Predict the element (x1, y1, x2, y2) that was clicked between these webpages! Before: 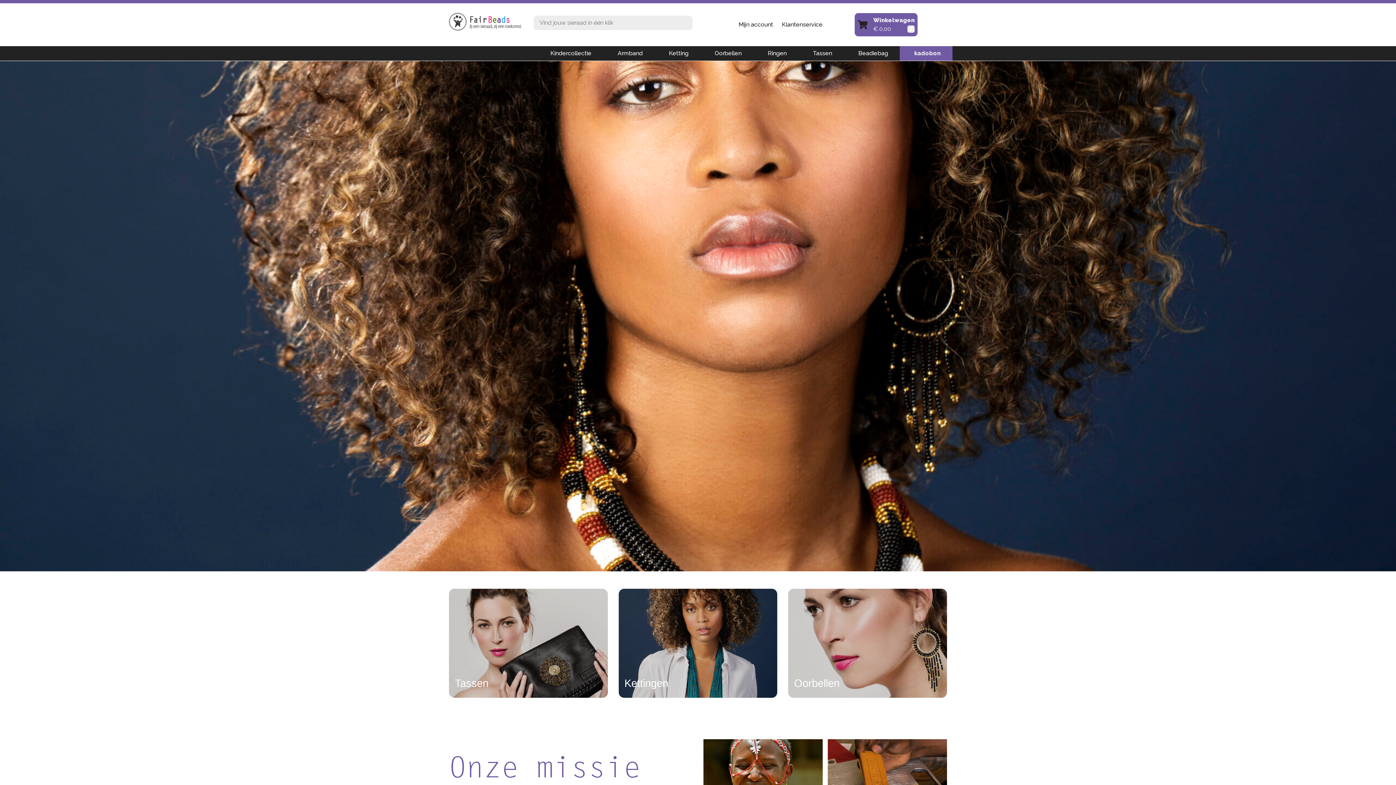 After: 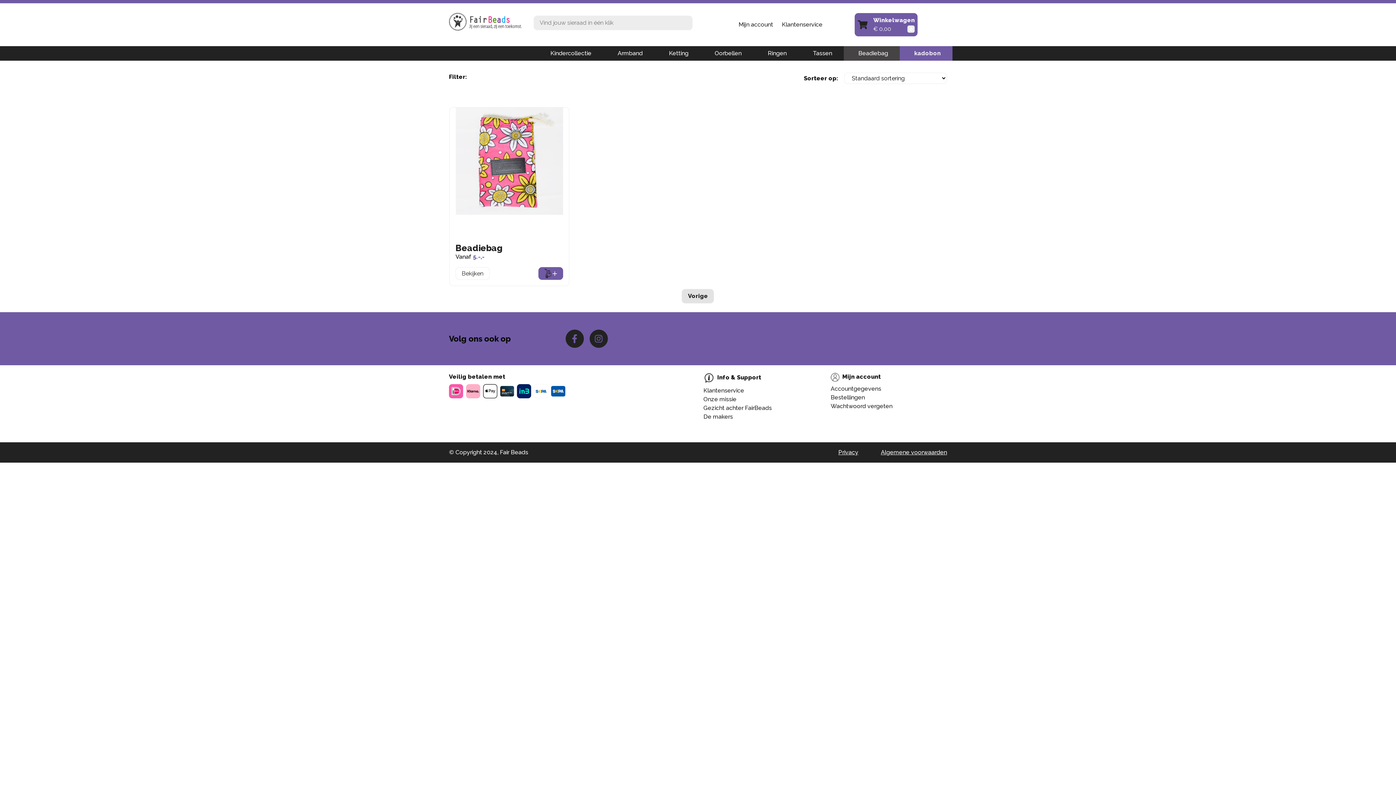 Action: label: Beadiebag bbox: (855, 49, 888, 56)